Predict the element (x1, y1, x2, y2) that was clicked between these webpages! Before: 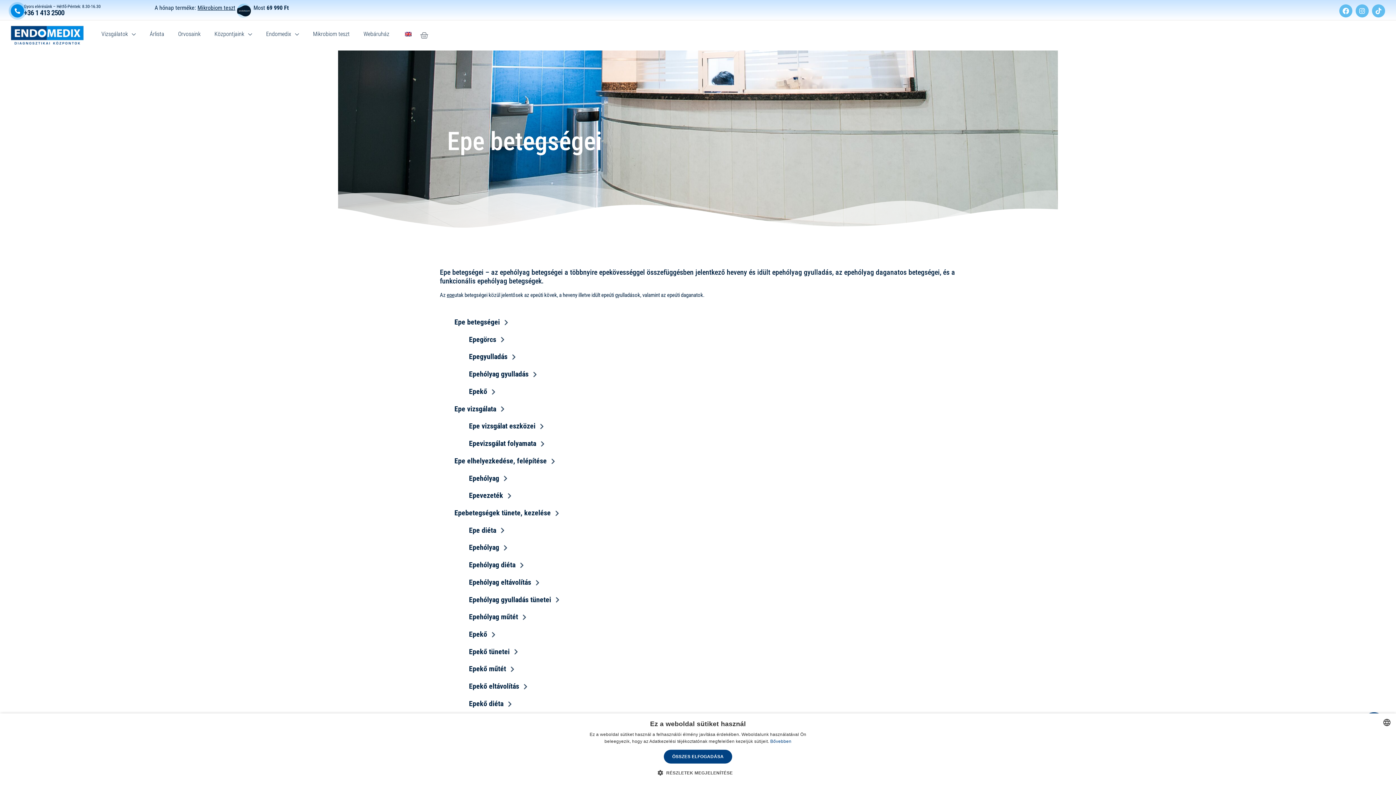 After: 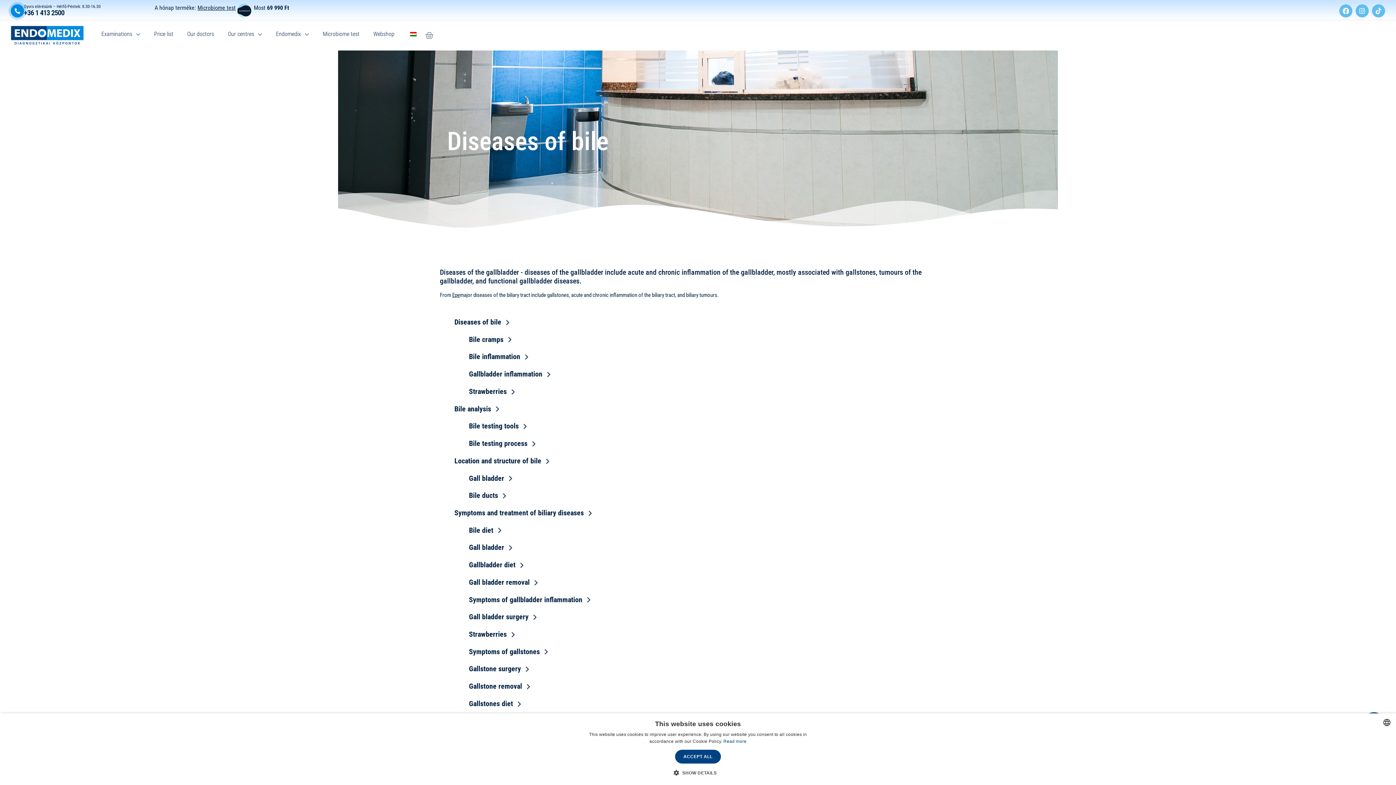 Action: bbox: (396, 25, 420, 42)